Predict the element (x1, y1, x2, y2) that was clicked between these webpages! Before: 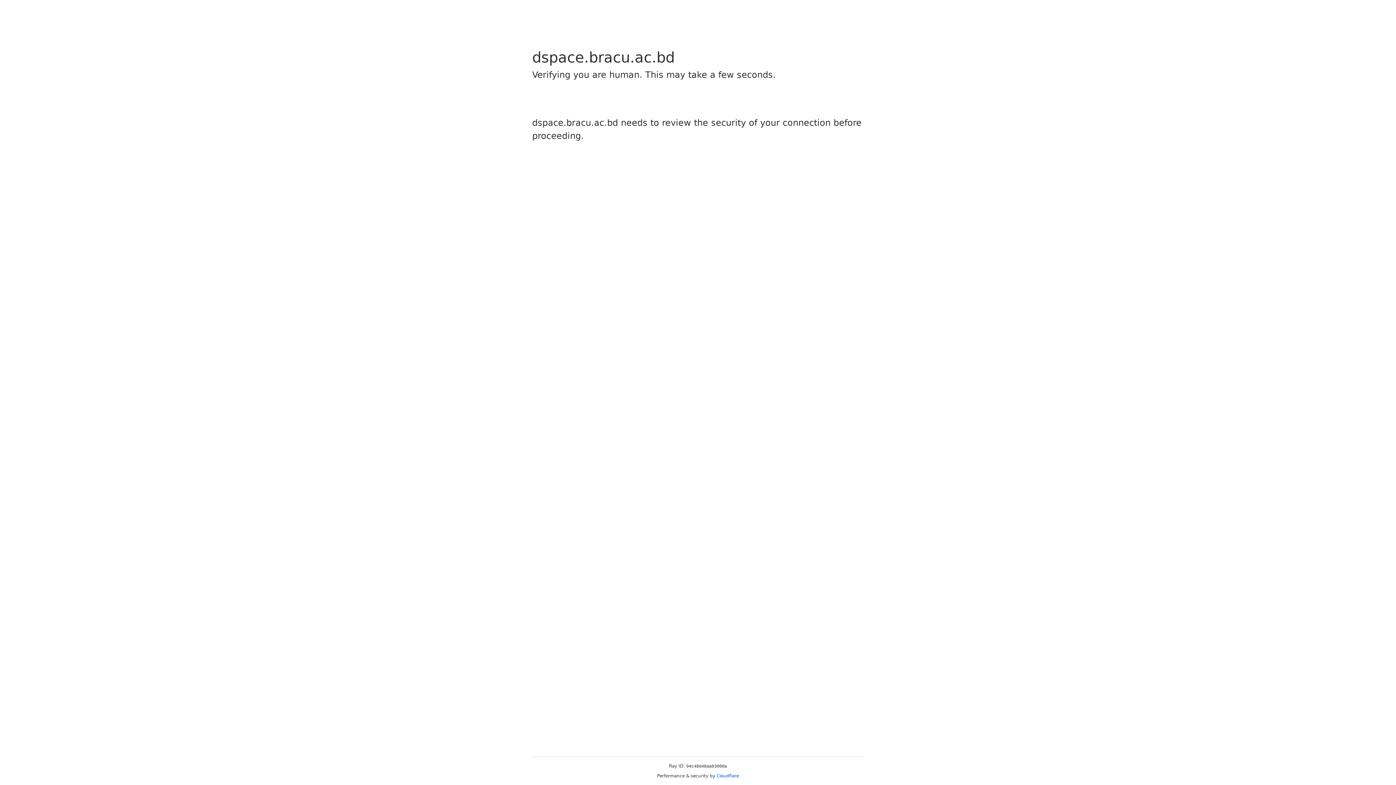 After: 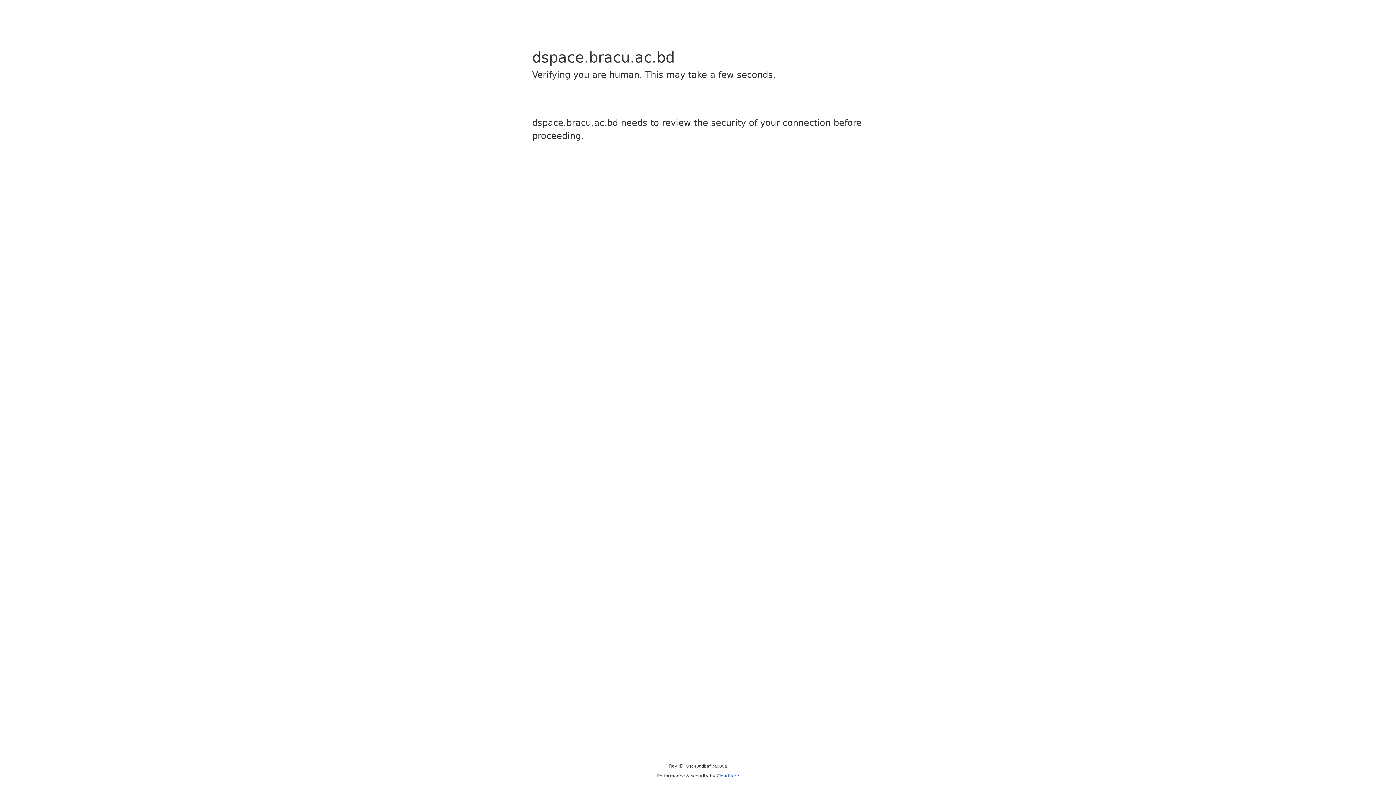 Action: bbox: (716, 773, 739, 778) label: Cloudflare